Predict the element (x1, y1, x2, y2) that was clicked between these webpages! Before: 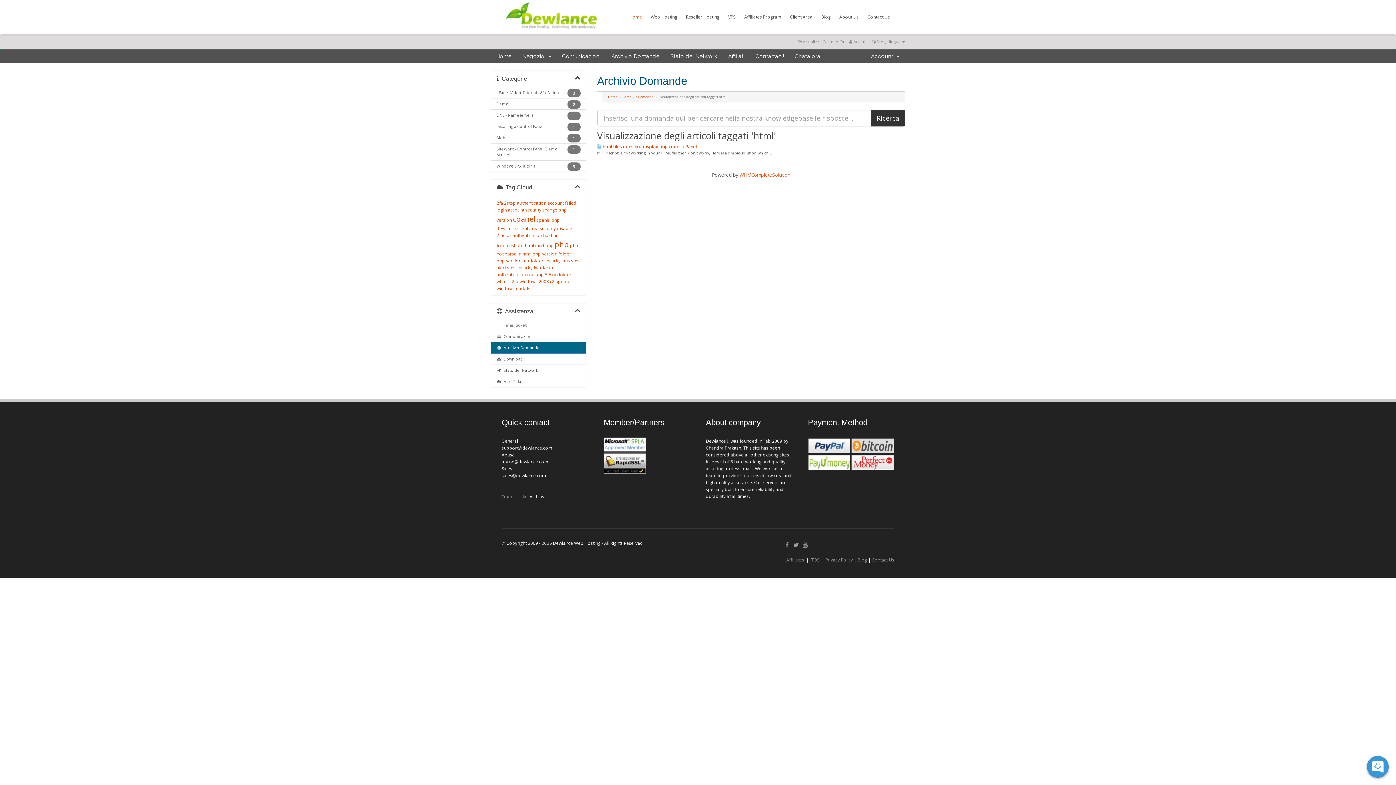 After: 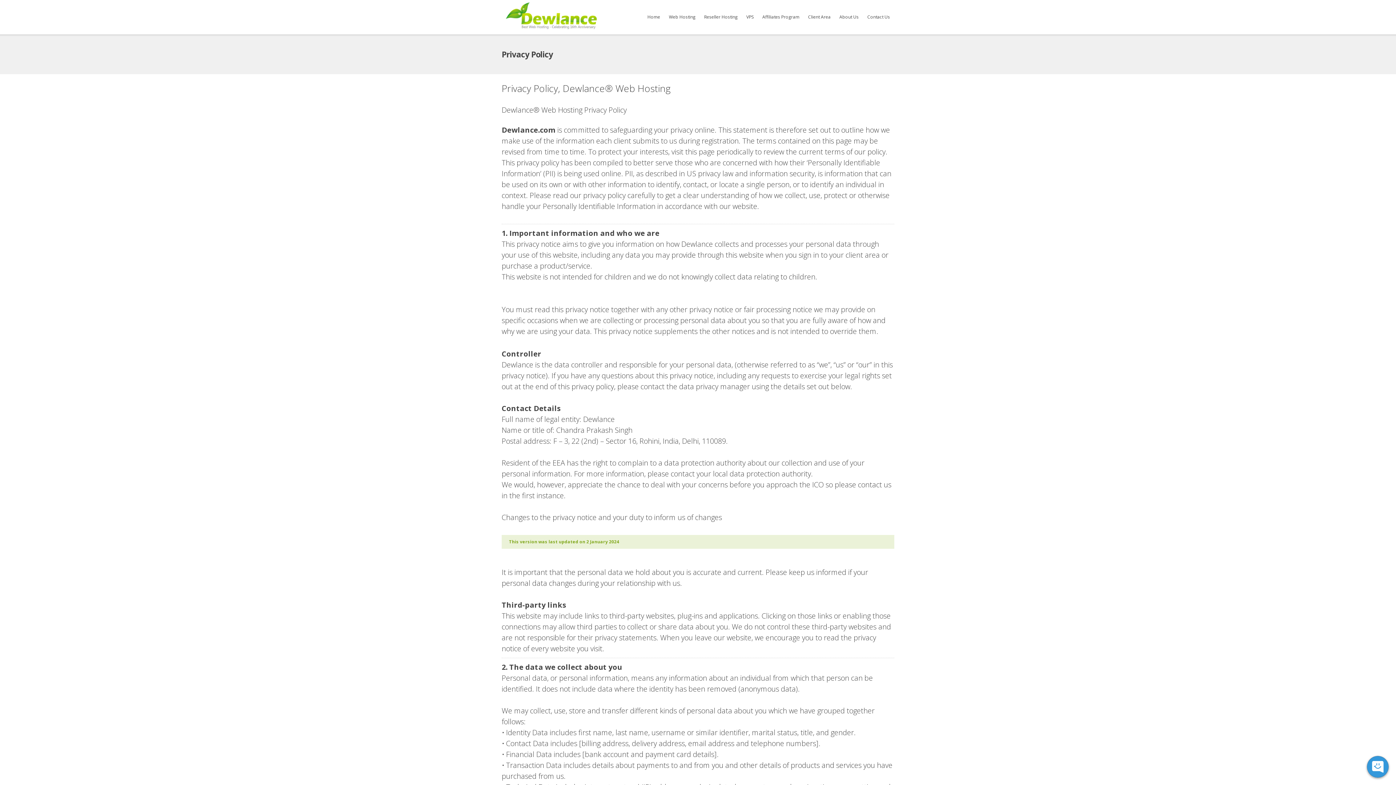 Action: label: Privacy Policy bbox: (825, 557, 853, 563)